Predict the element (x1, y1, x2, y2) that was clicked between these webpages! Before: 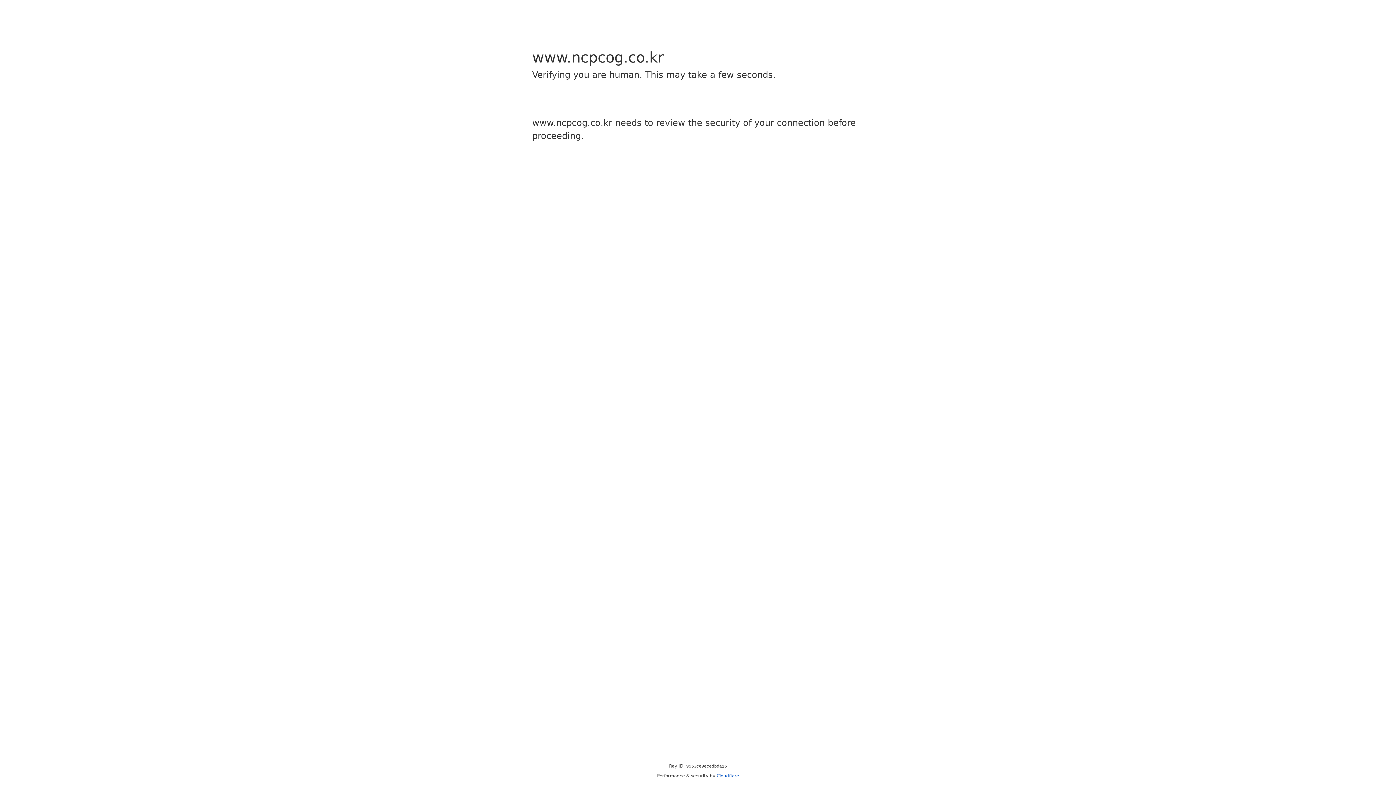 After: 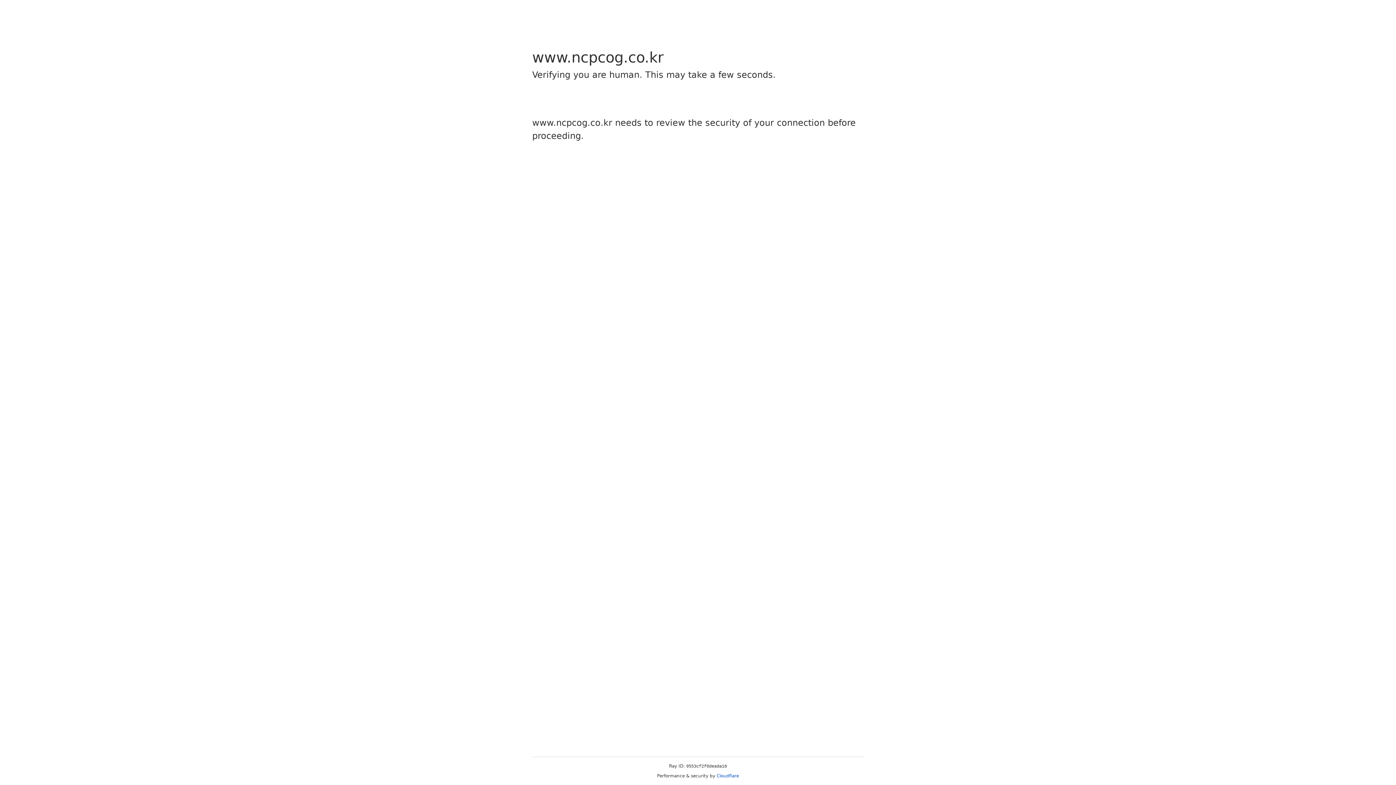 Action: bbox: (716, 773, 739, 778) label: Cloudflare